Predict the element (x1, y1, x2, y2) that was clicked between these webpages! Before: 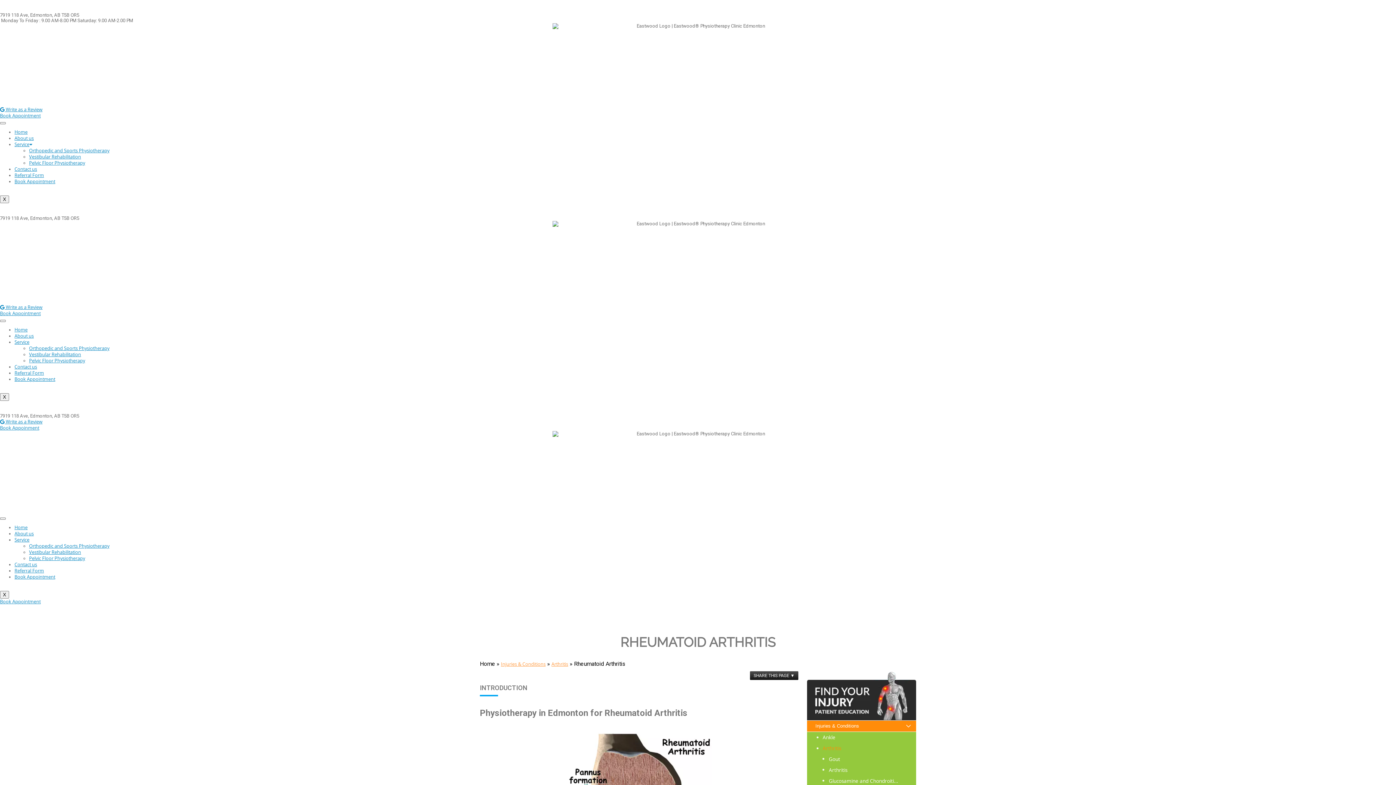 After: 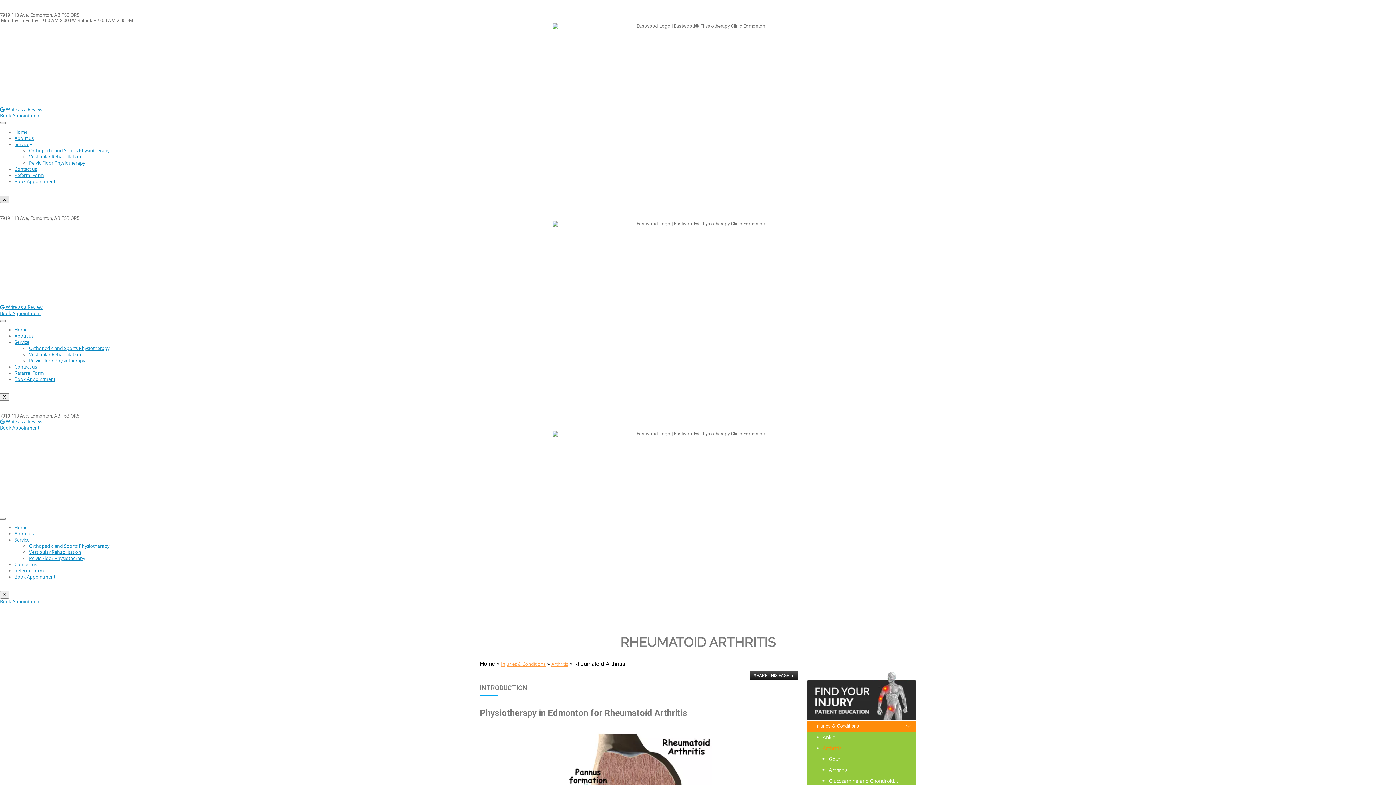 Action: label: X bbox: (0, 195, 9, 203)